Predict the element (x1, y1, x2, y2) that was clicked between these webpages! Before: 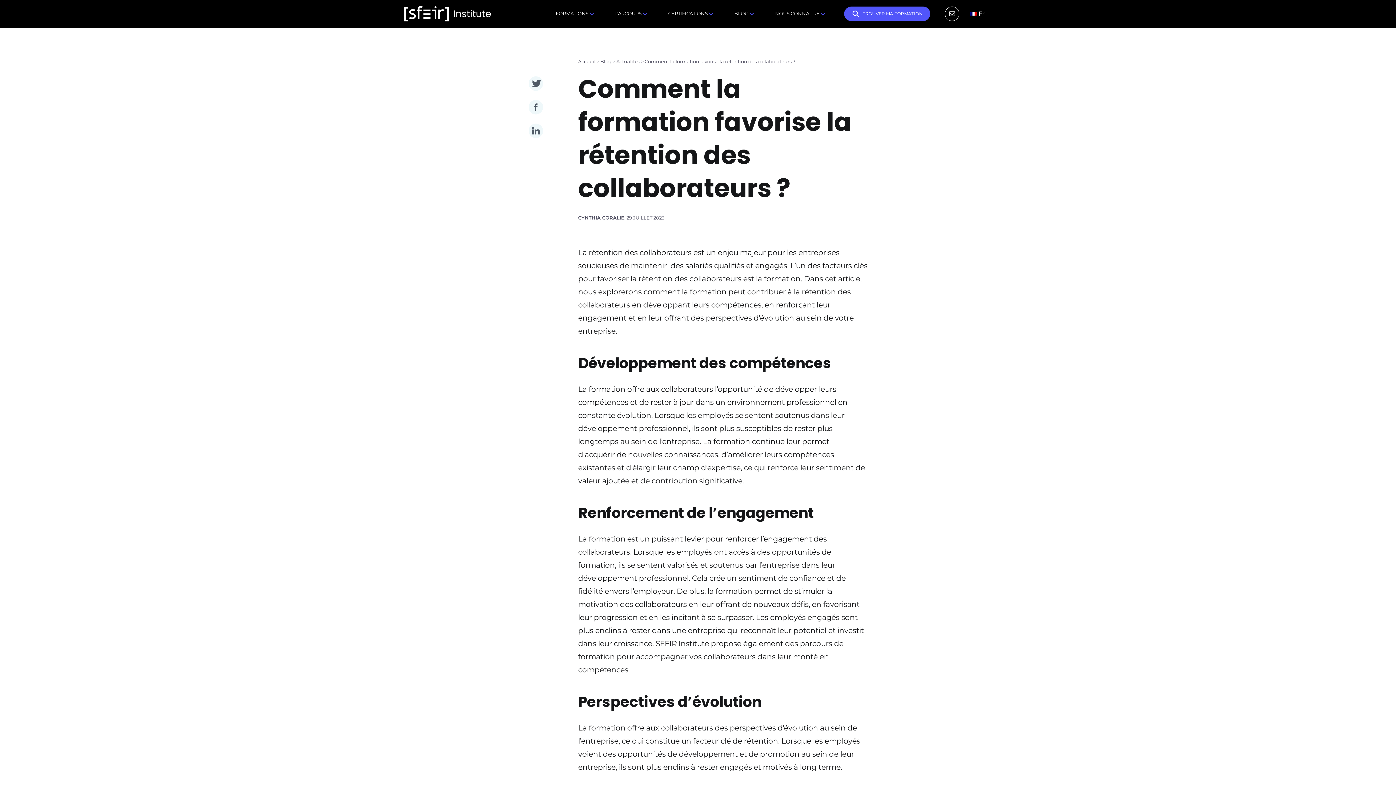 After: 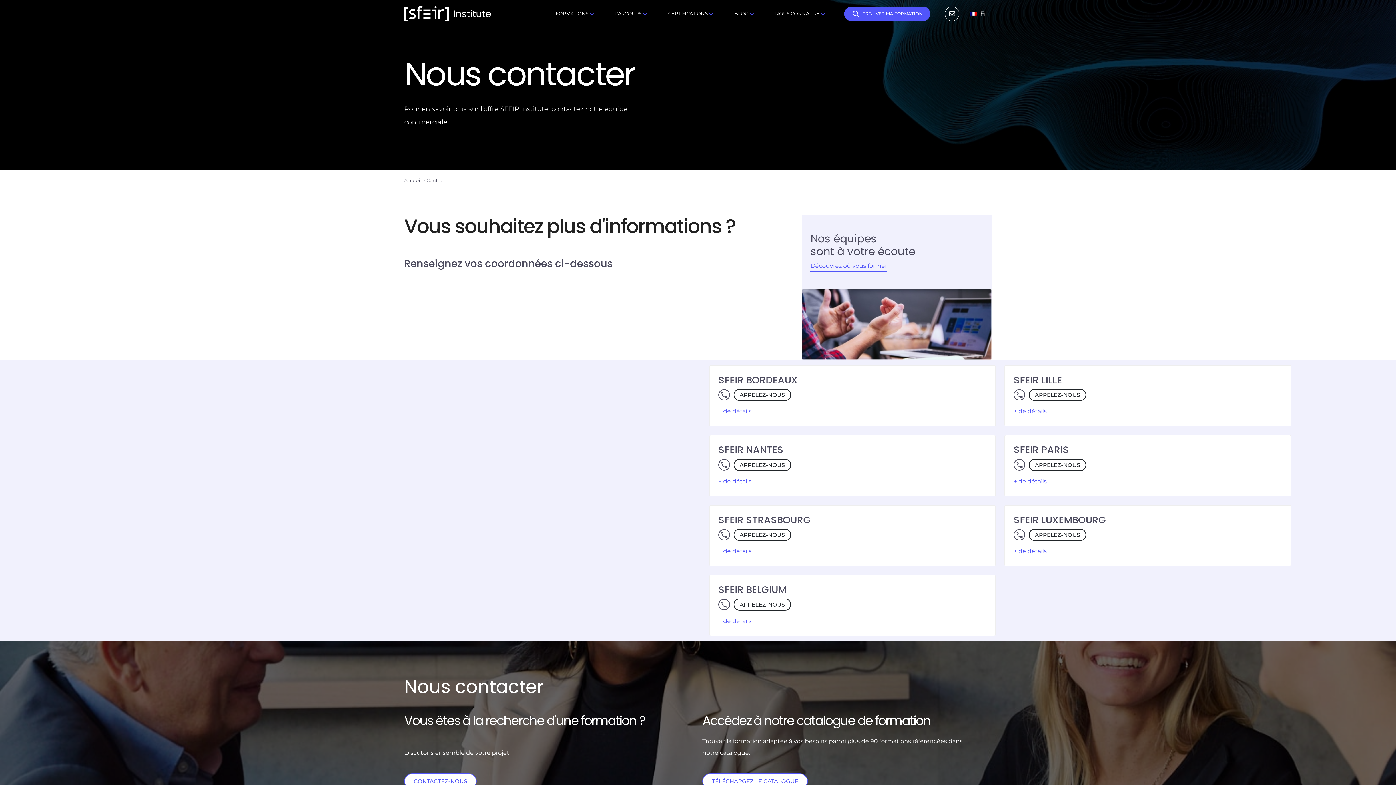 Action: bbox: (945, 6, 959, 21)